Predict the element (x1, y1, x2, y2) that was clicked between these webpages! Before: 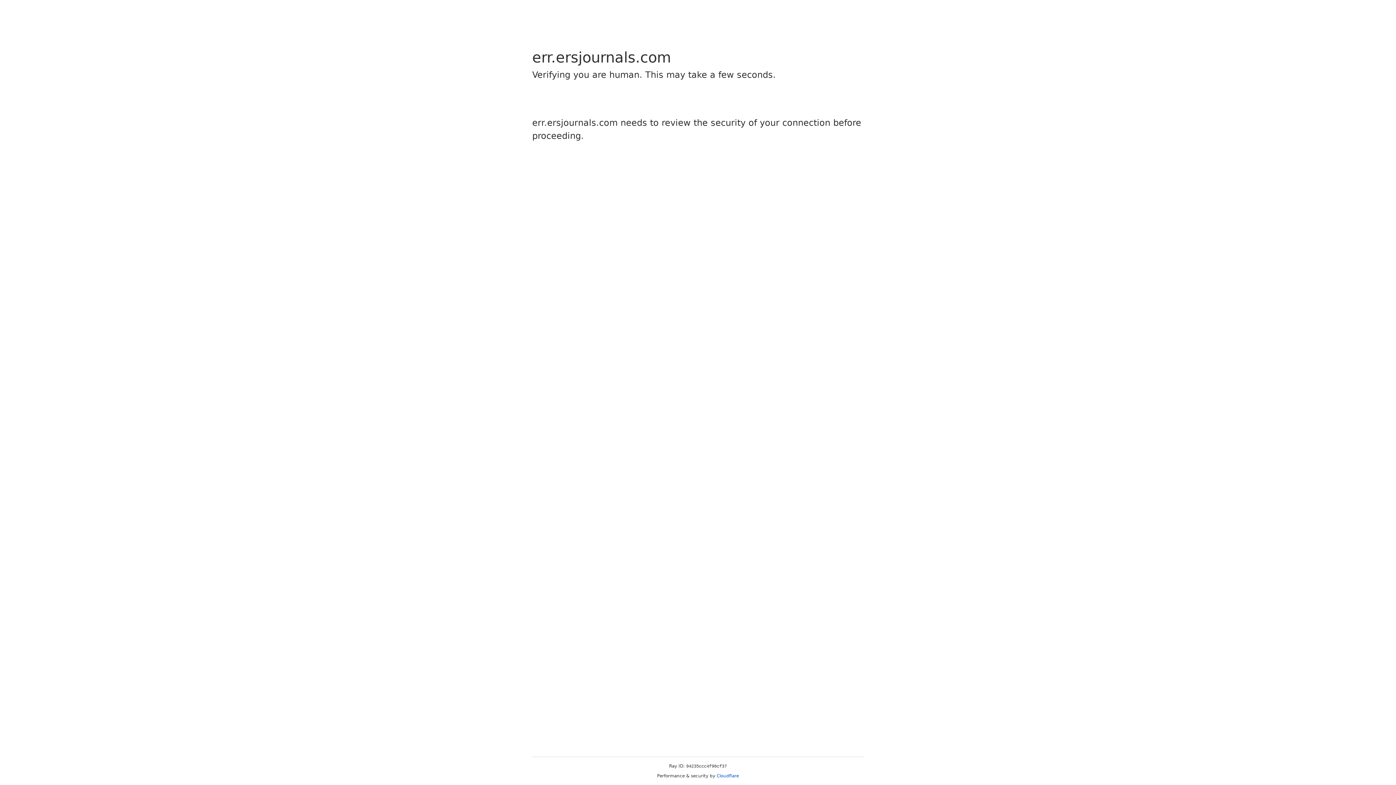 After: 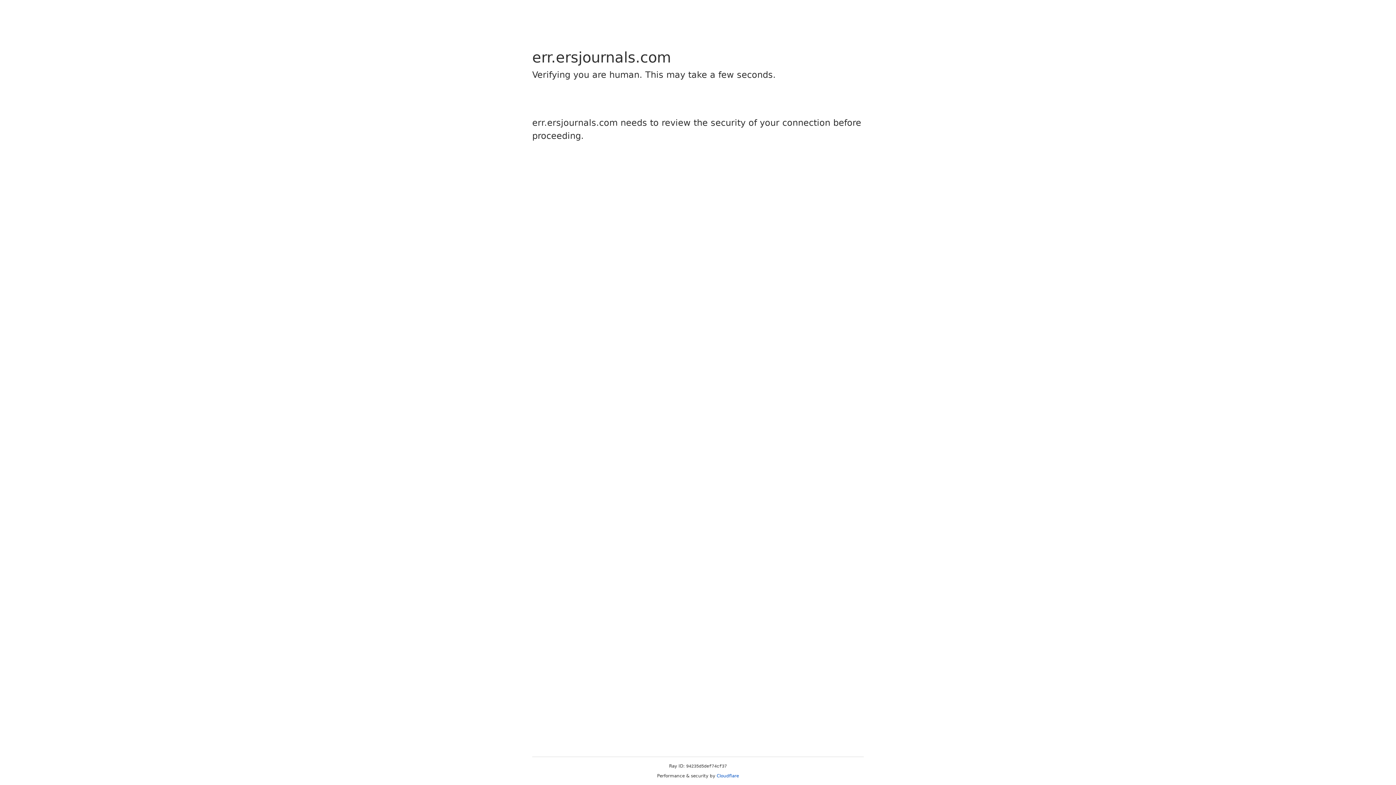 Action: label: Cloudflare bbox: (716, 773, 739, 778)